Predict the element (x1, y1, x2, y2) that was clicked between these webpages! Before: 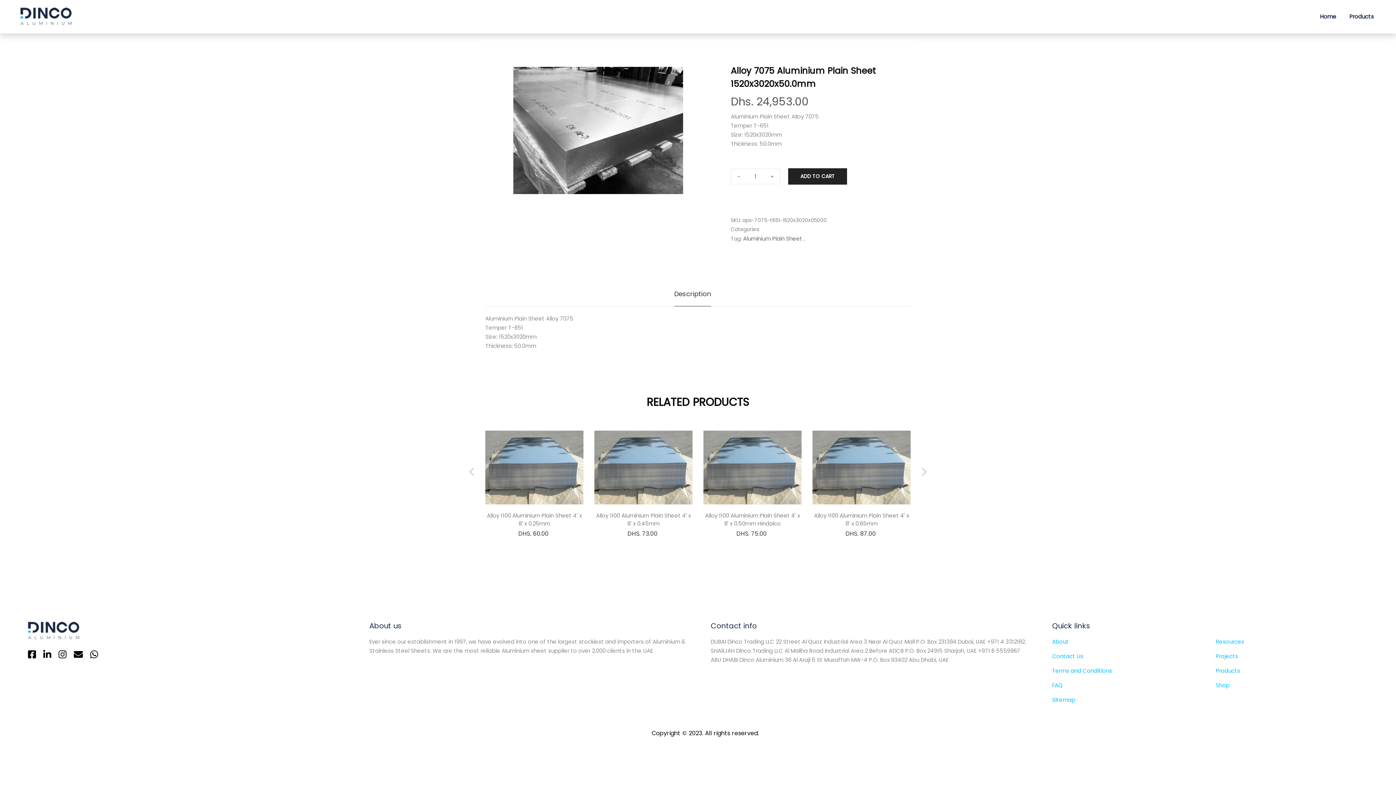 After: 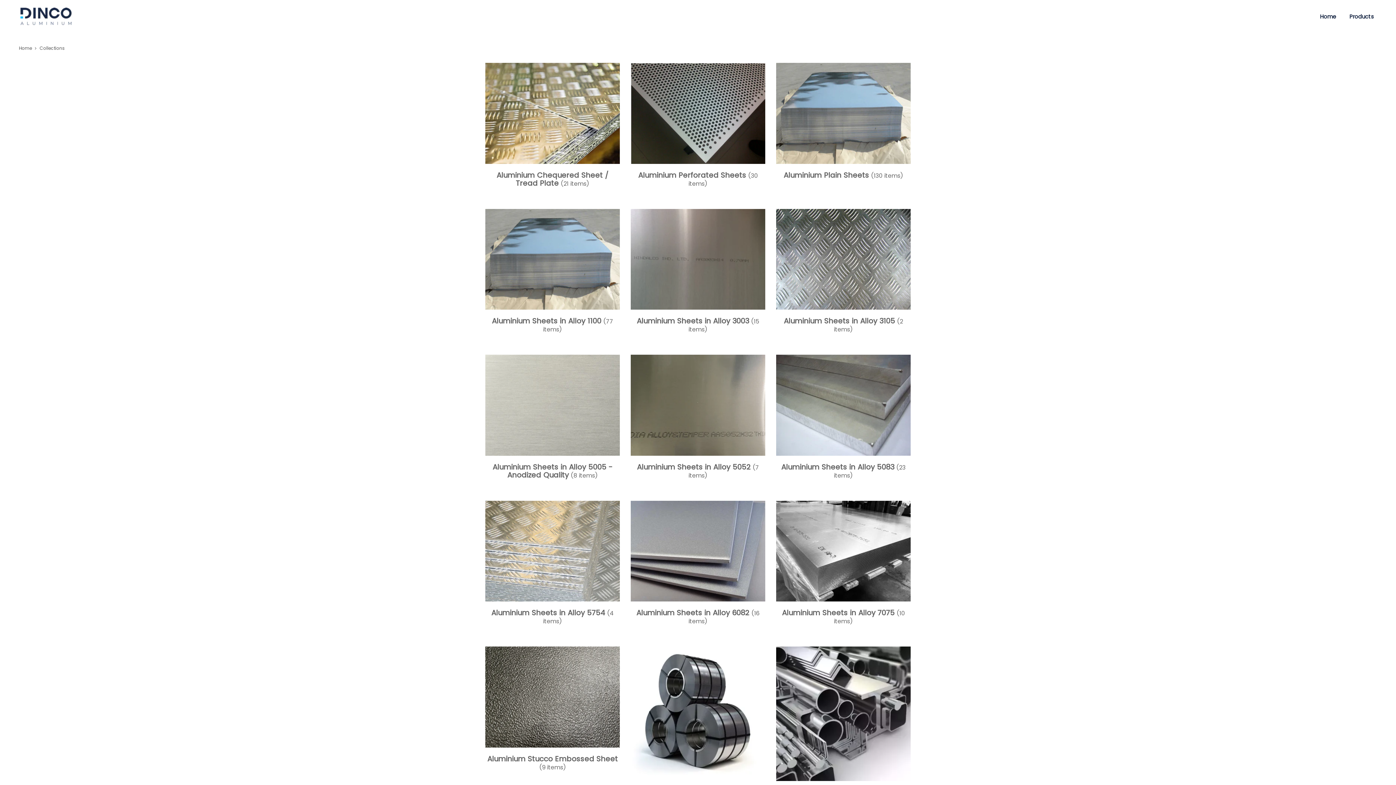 Action: bbox: (1216, 667, 1240, 674) label: Products